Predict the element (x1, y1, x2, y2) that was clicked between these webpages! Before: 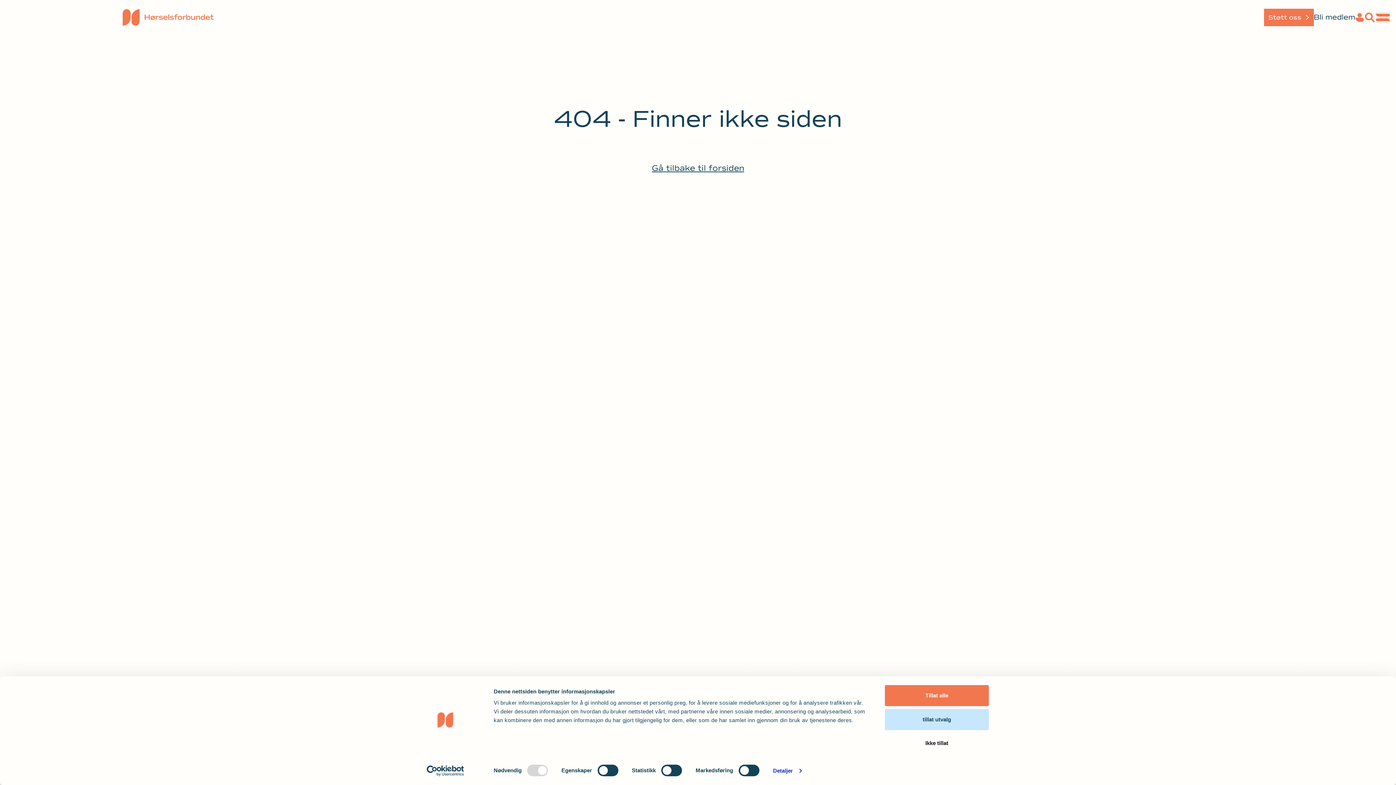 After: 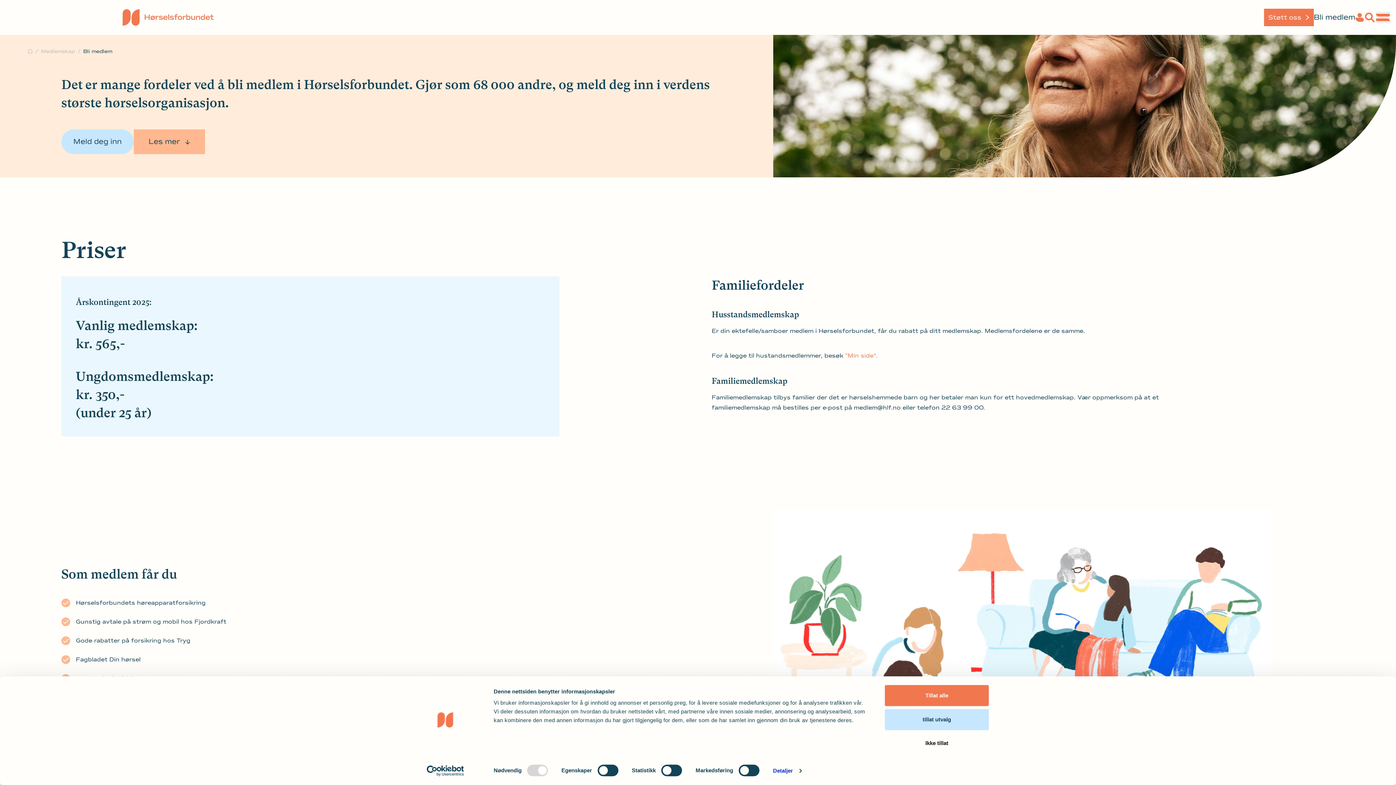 Action: label: Bli medlem bbox: (1314, 12, 1355, 22)